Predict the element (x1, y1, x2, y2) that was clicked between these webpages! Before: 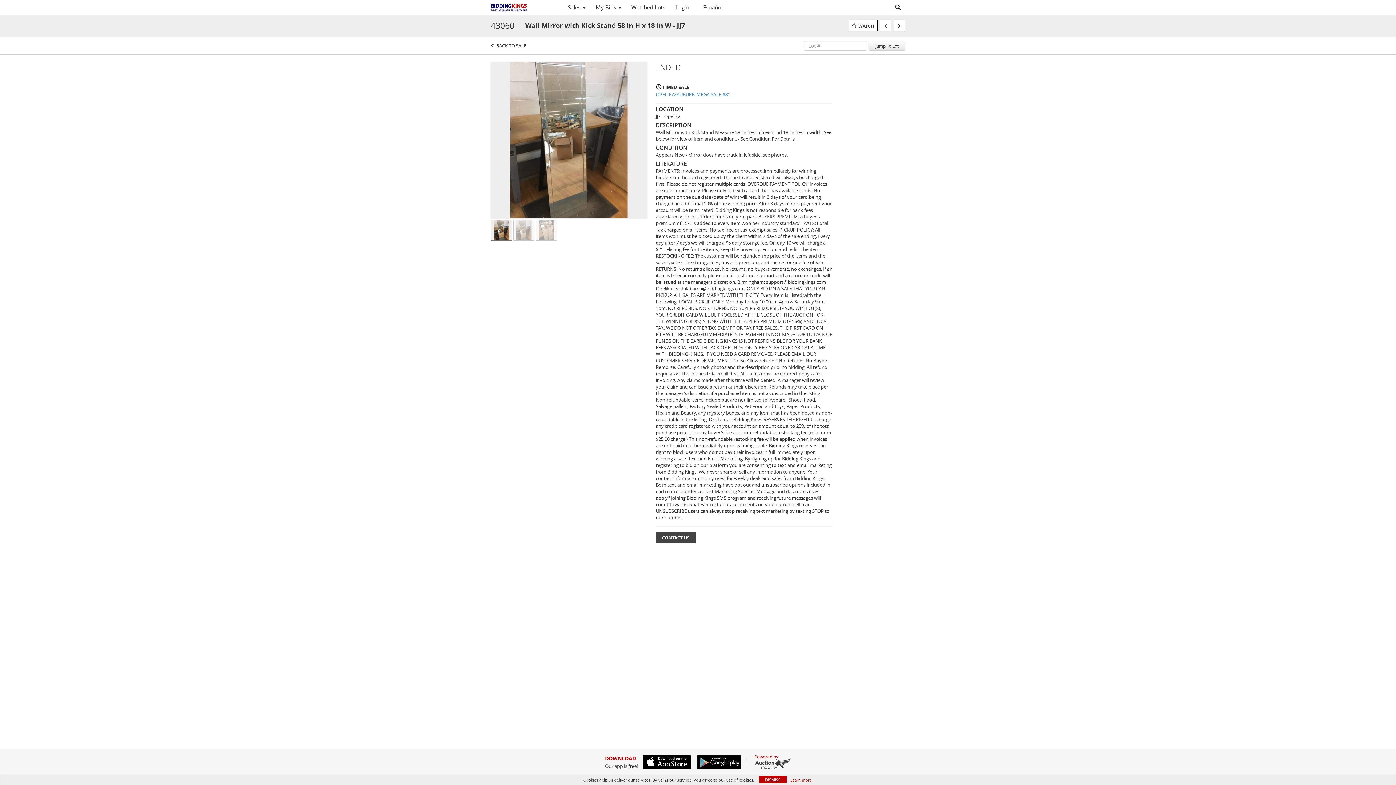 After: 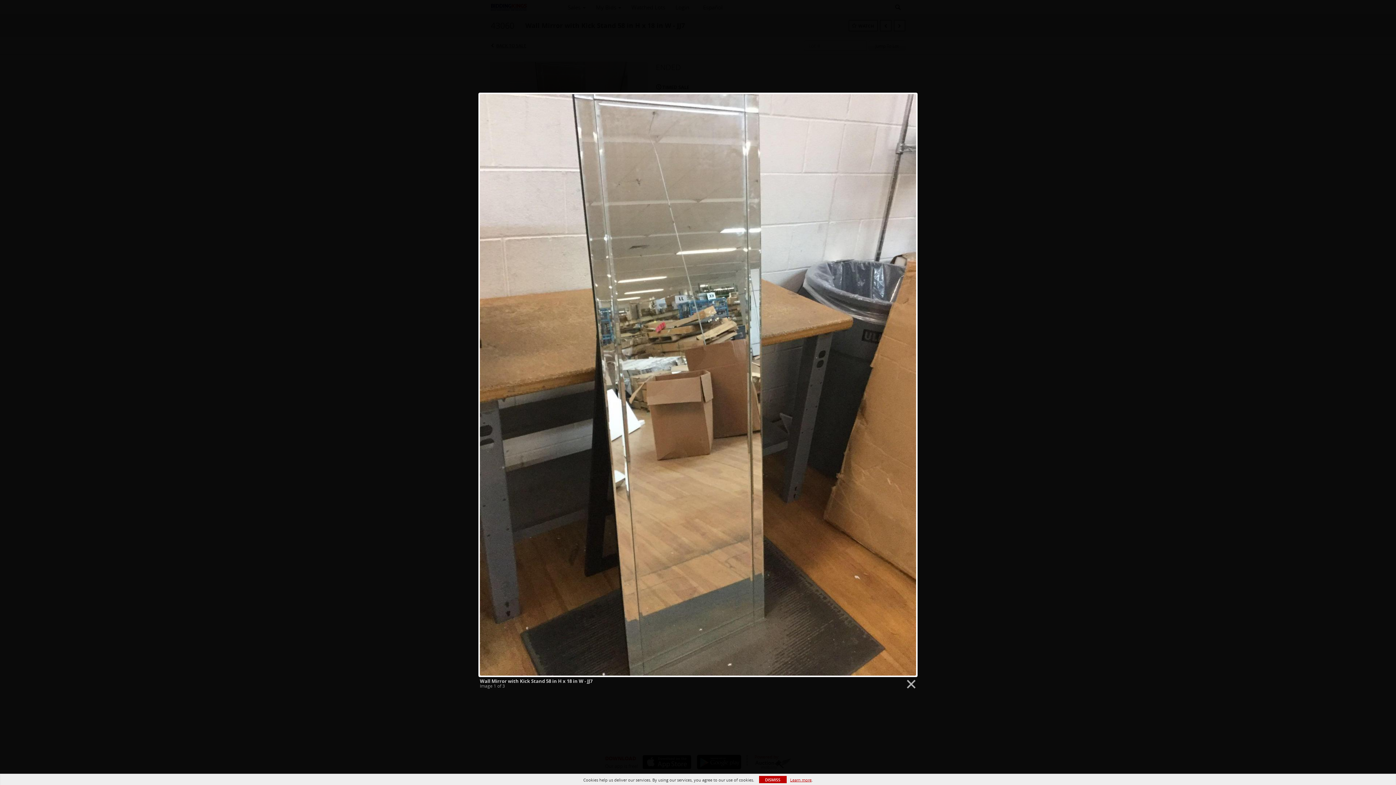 Action: bbox: (490, 136, 647, 142) label:  